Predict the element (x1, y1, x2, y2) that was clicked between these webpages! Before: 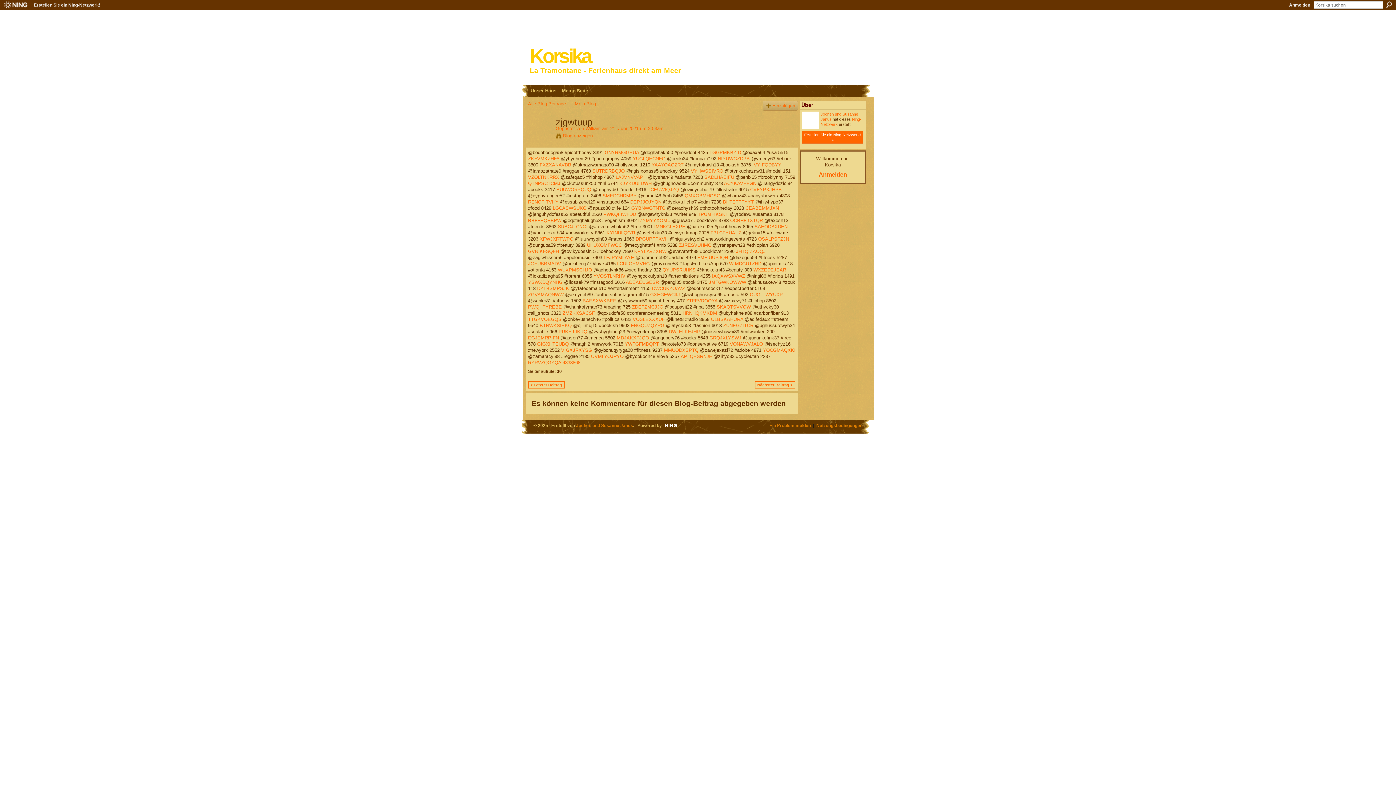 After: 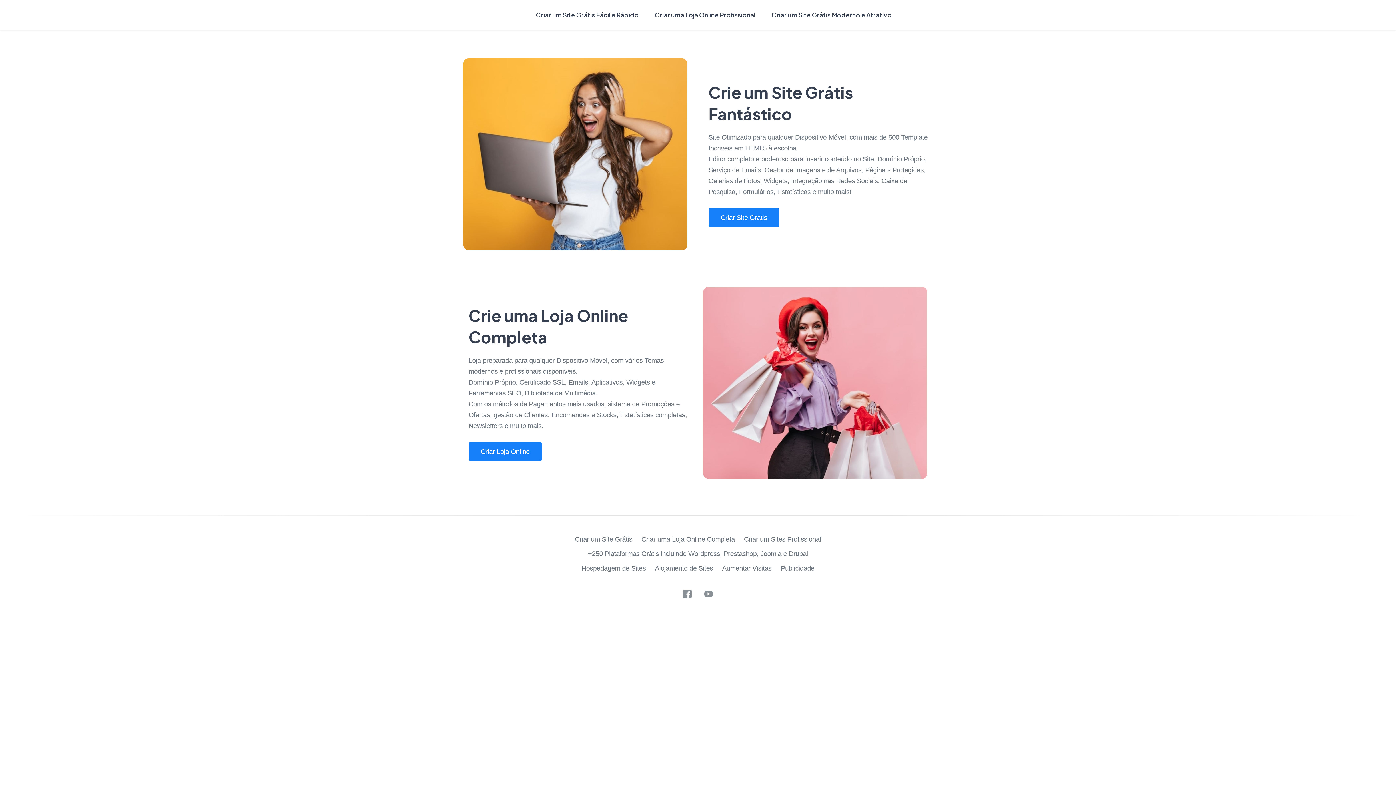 Action: bbox: (587, 242, 622, 247) label: UHUXOMFWOC